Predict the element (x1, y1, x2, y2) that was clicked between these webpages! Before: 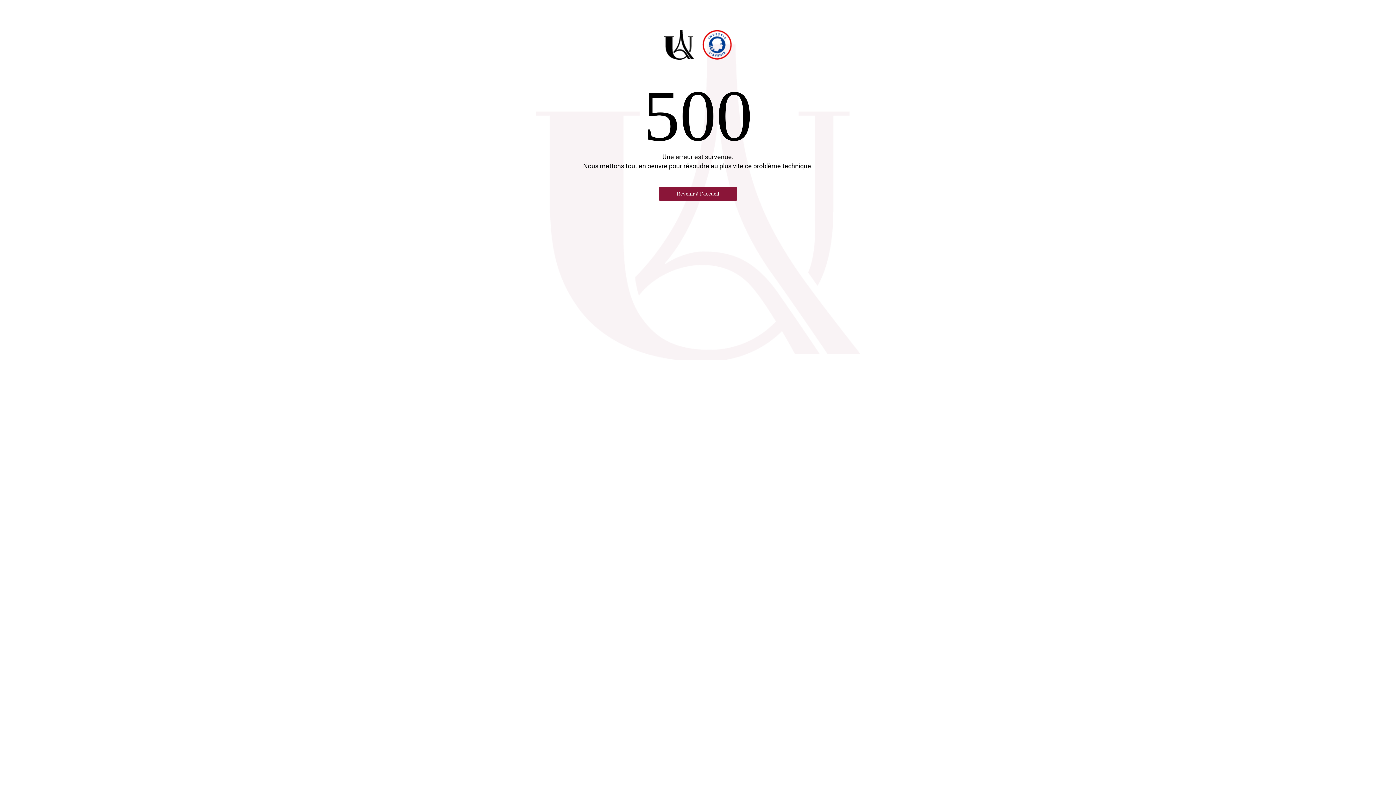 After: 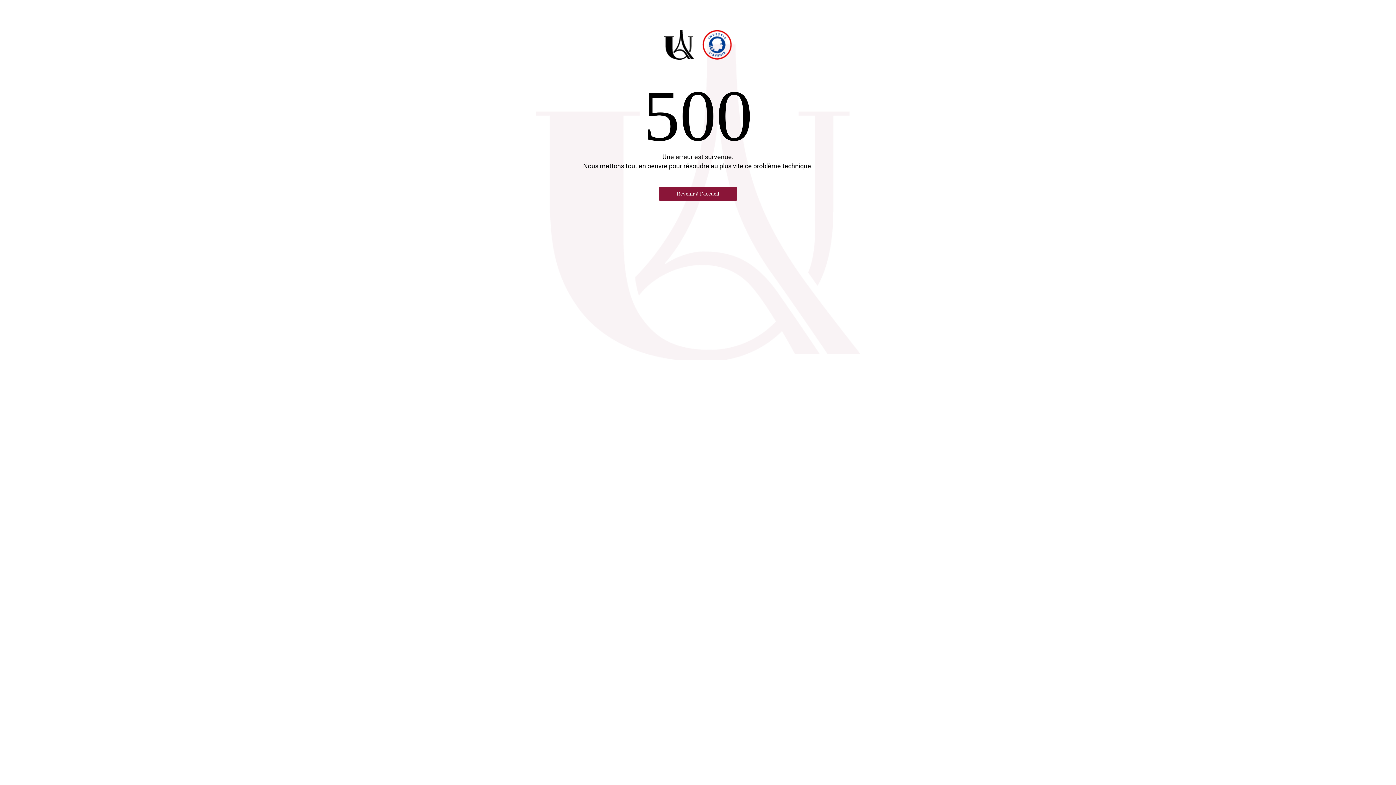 Action: label: Revenir à l’accueil bbox: (659, 186, 737, 201)